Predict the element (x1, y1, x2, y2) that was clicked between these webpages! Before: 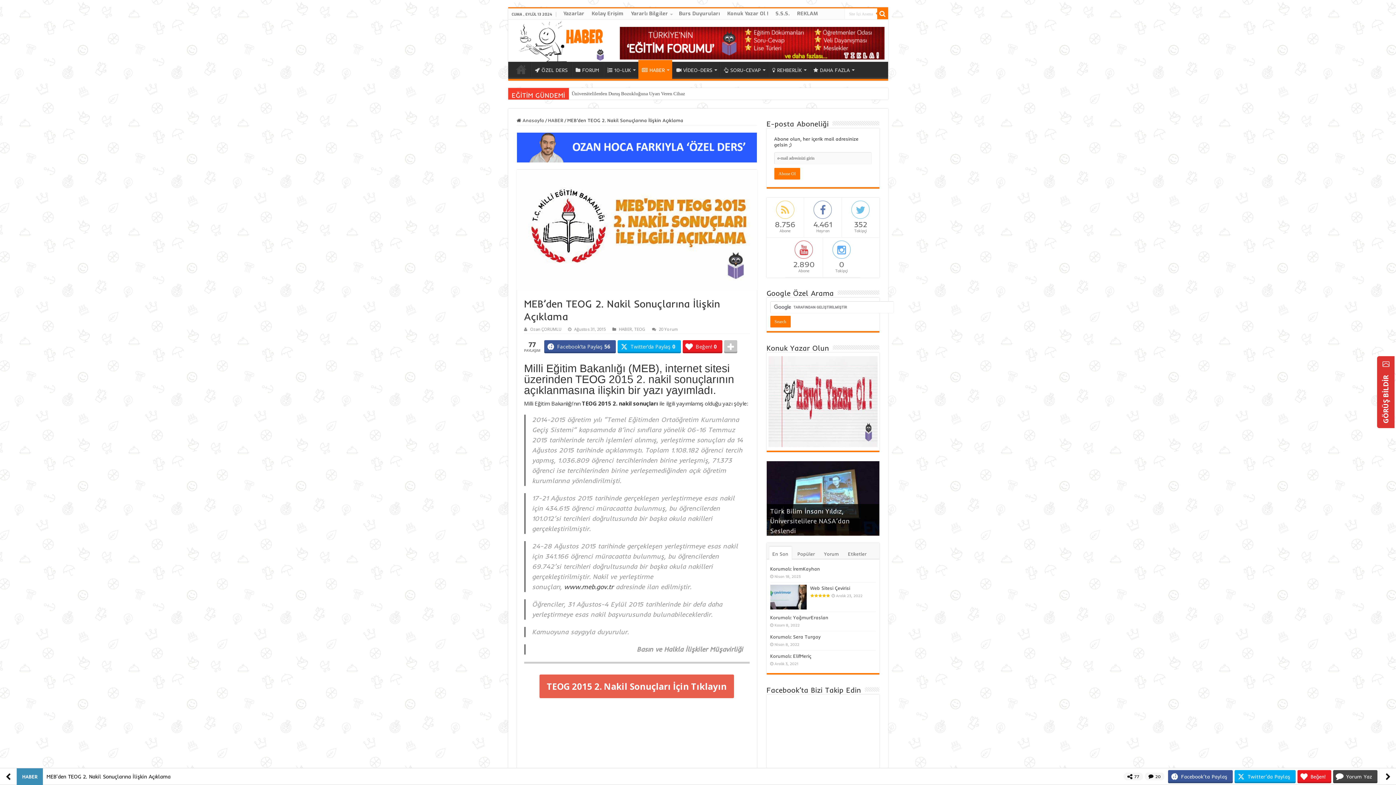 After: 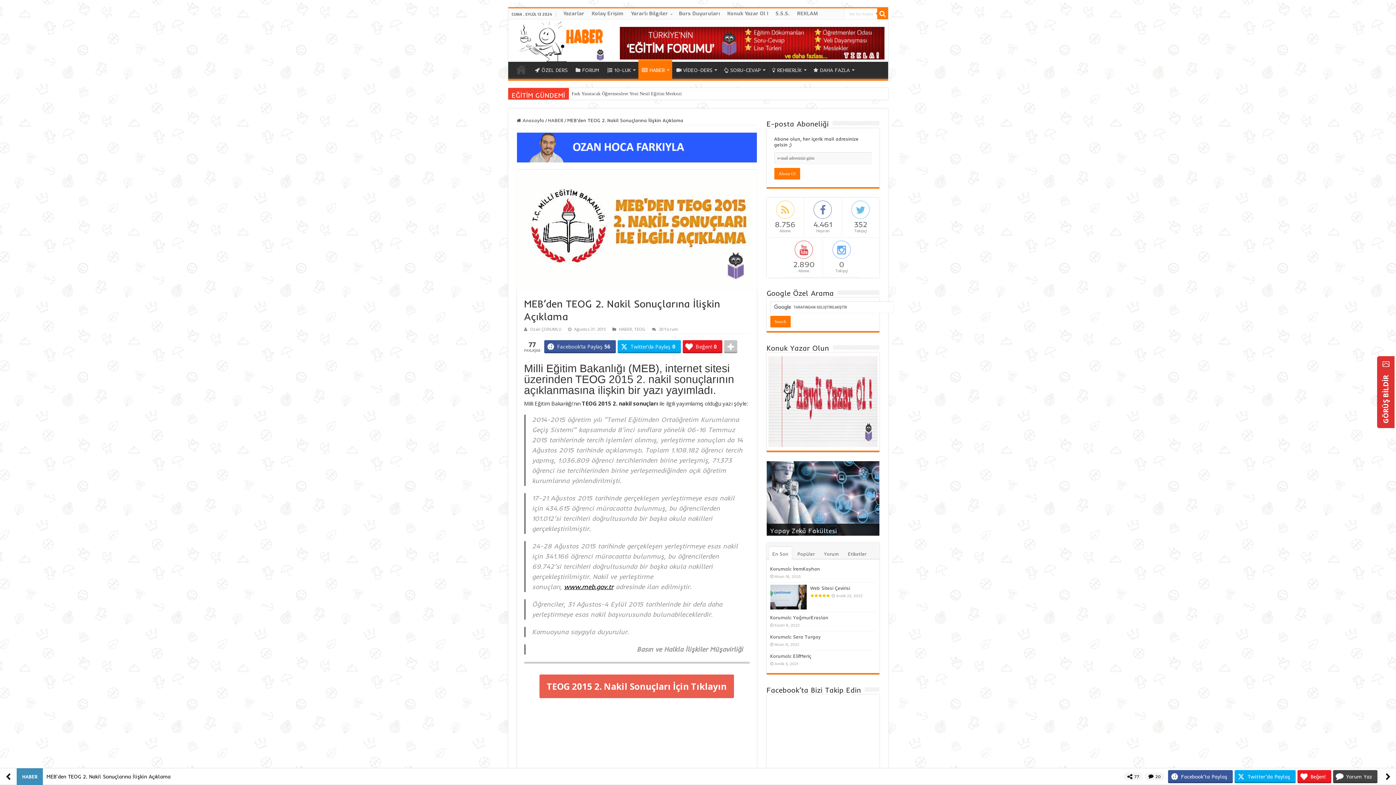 Action: bbox: (564, 582, 613, 591) label: www.meb.gov.tr